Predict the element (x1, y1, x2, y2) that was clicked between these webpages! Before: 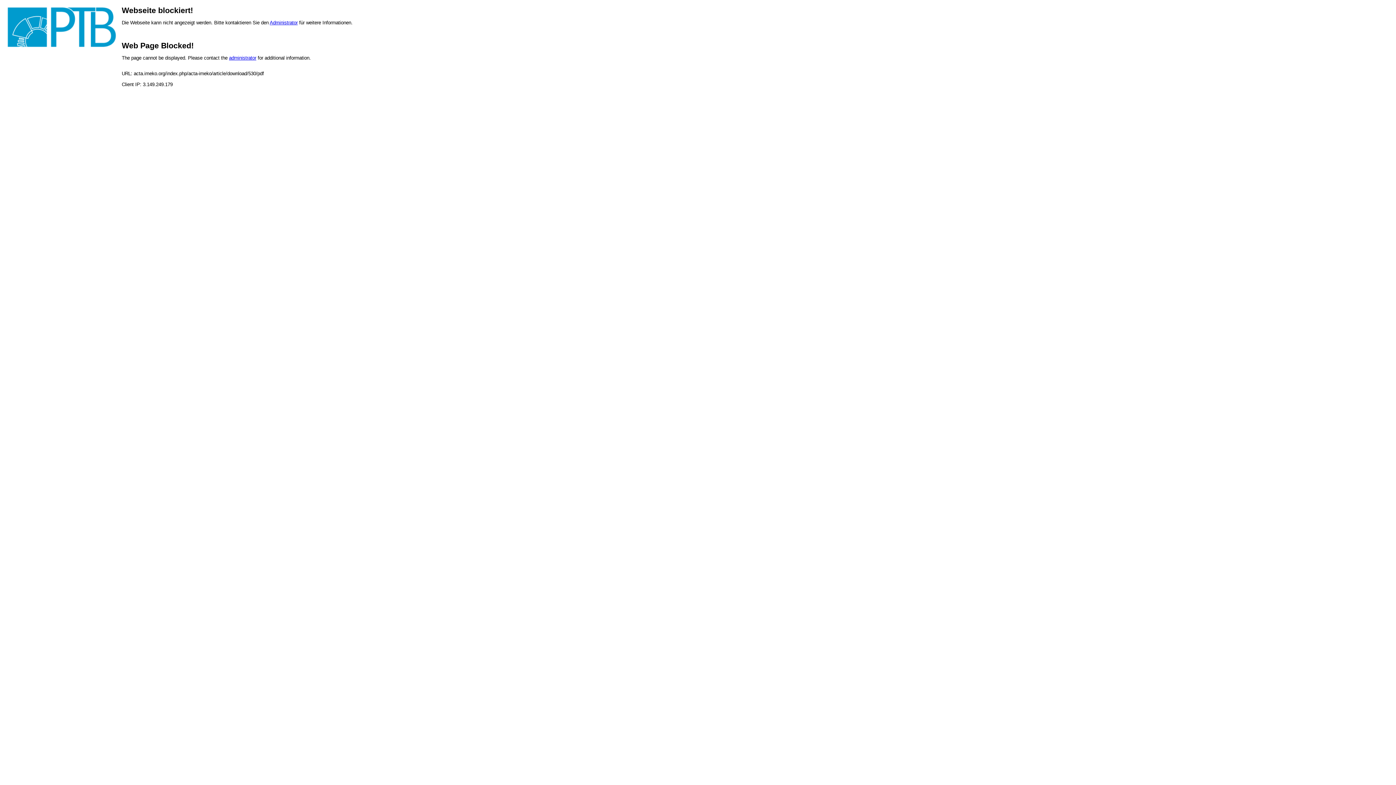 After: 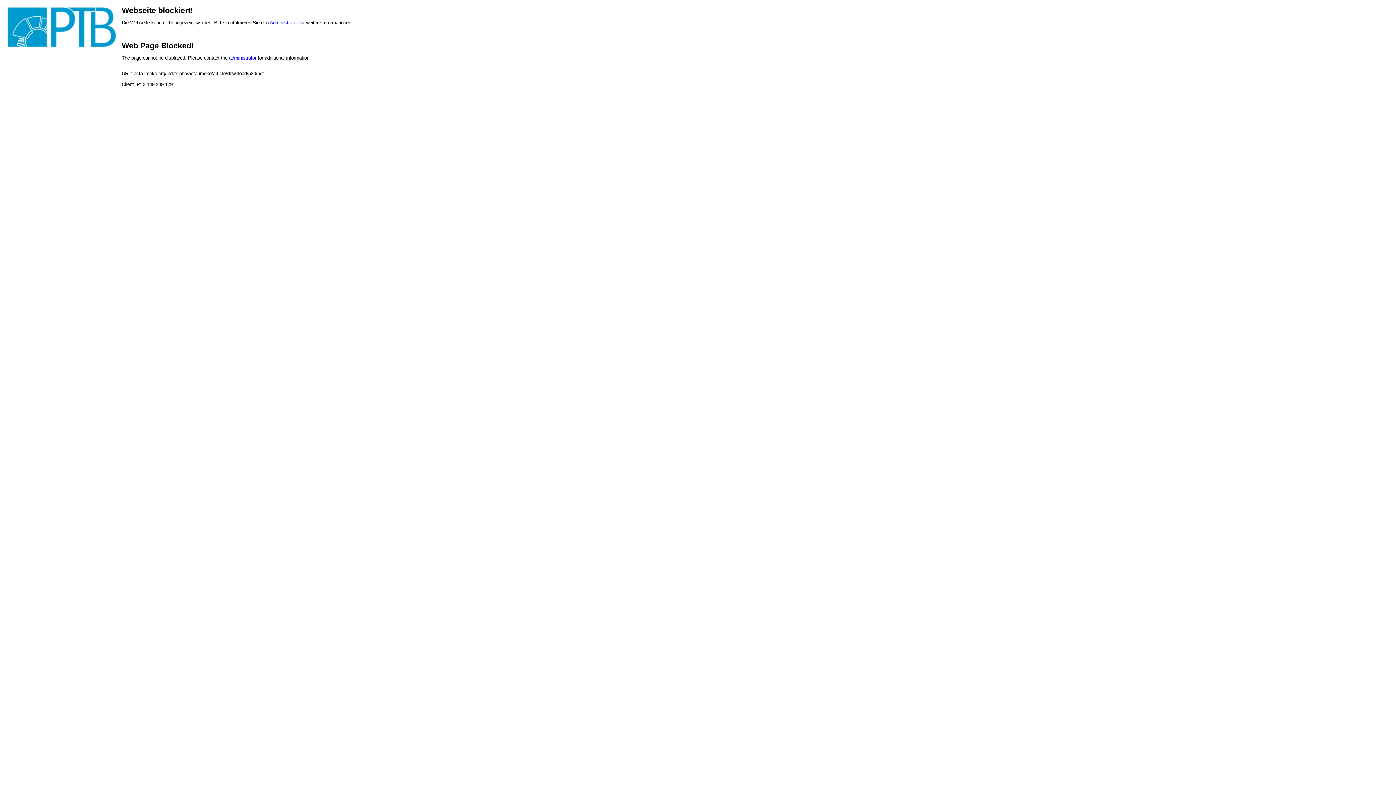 Action: bbox: (229, 55, 256, 60) label: administrator